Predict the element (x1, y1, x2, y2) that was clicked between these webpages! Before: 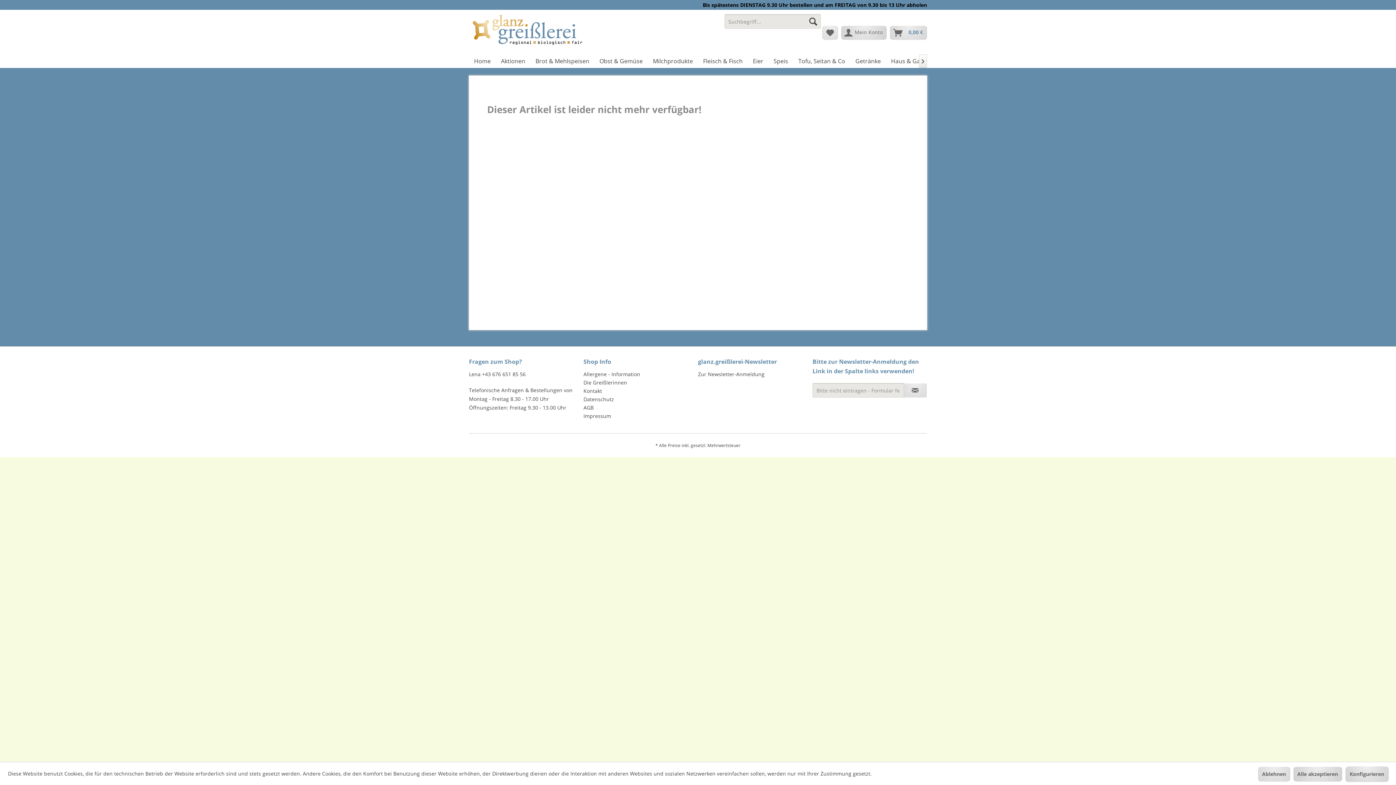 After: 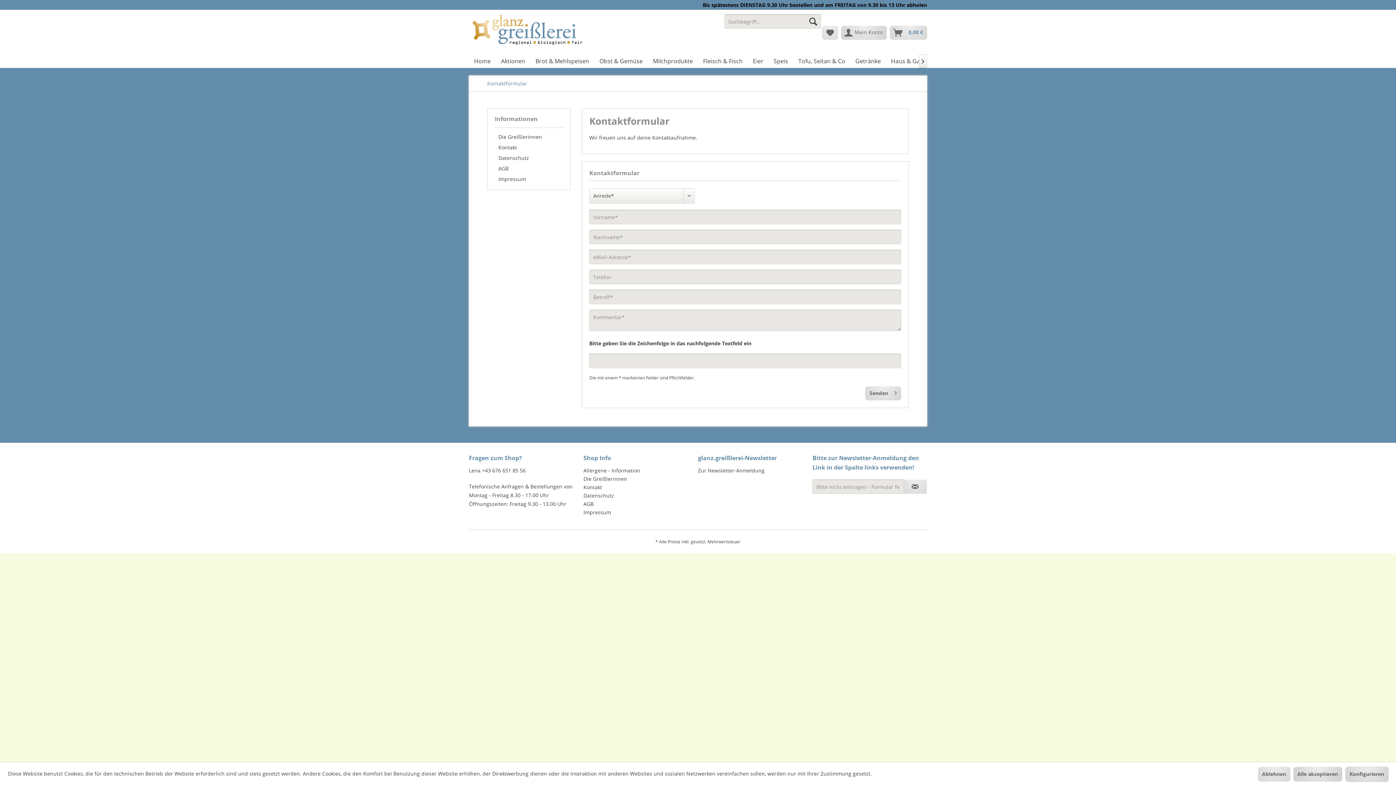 Action: label: Kontakt bbox: (583, 386, 694, 395)